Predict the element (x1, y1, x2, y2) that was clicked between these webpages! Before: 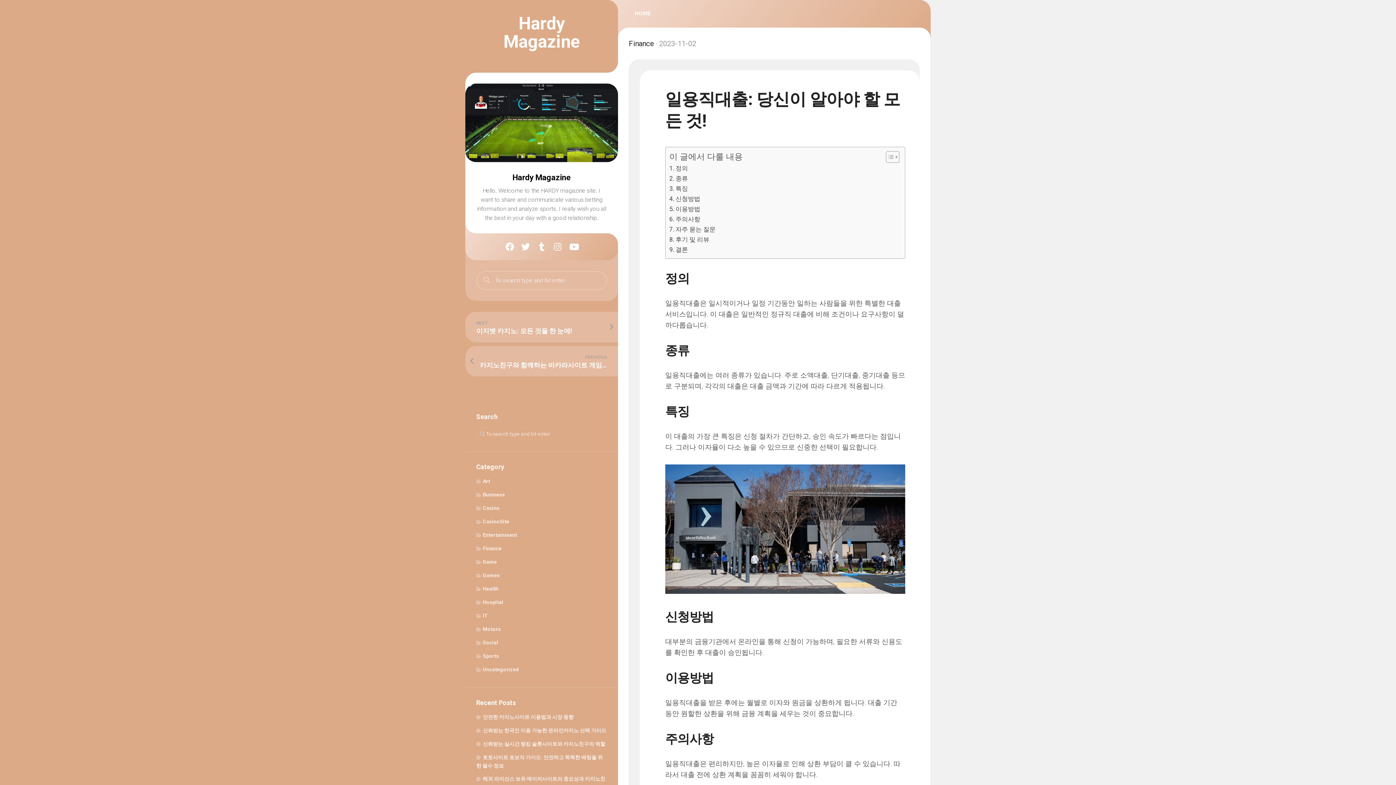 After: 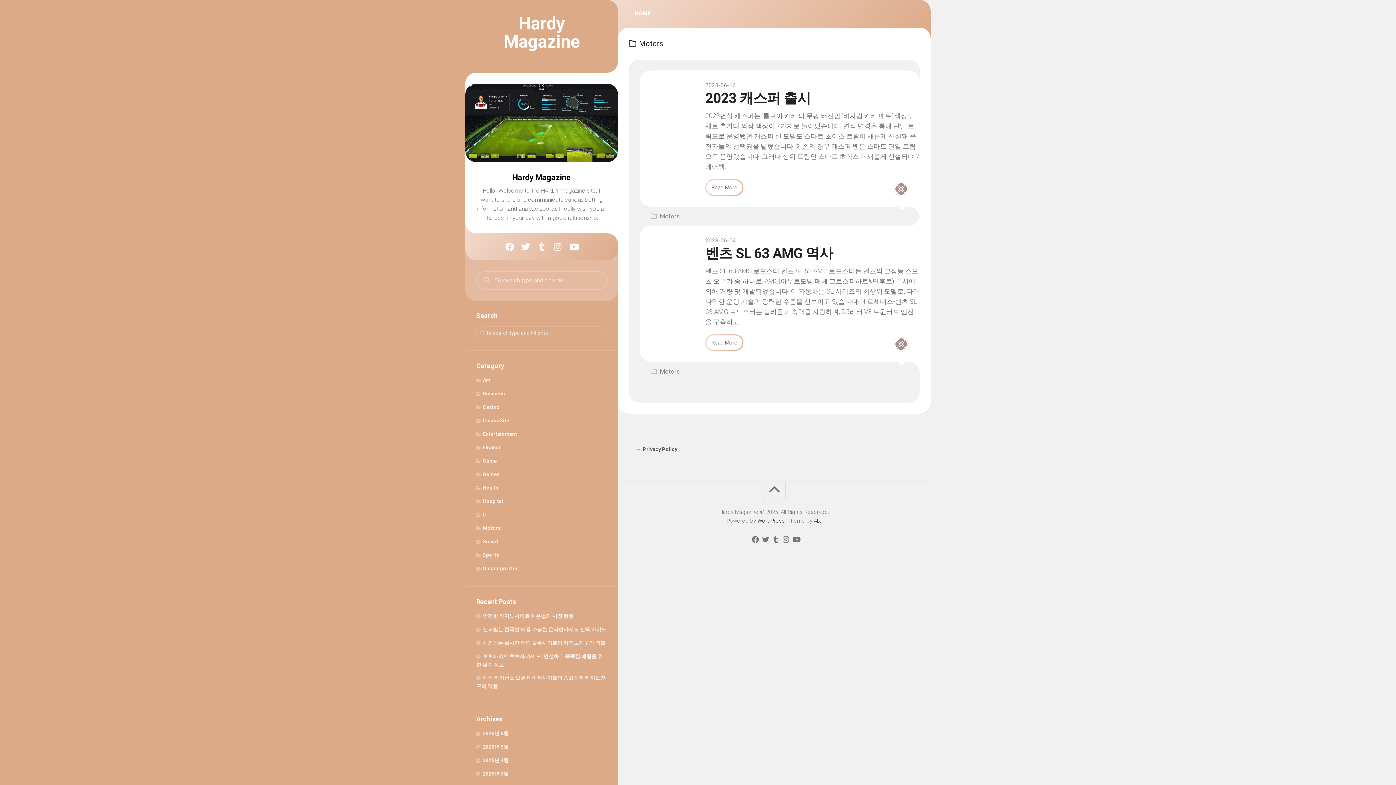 Action: bbox: (476, 626, 501, 632) label: Motors